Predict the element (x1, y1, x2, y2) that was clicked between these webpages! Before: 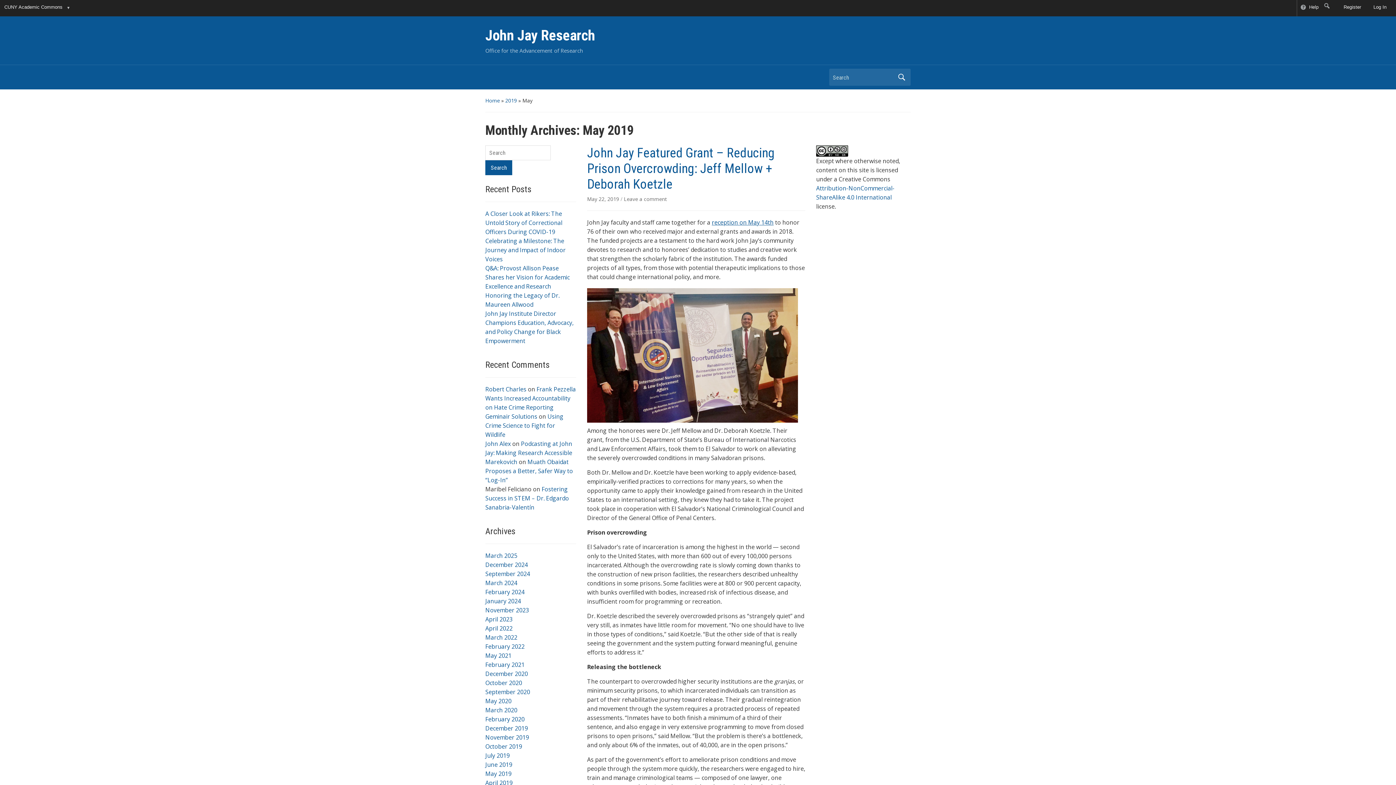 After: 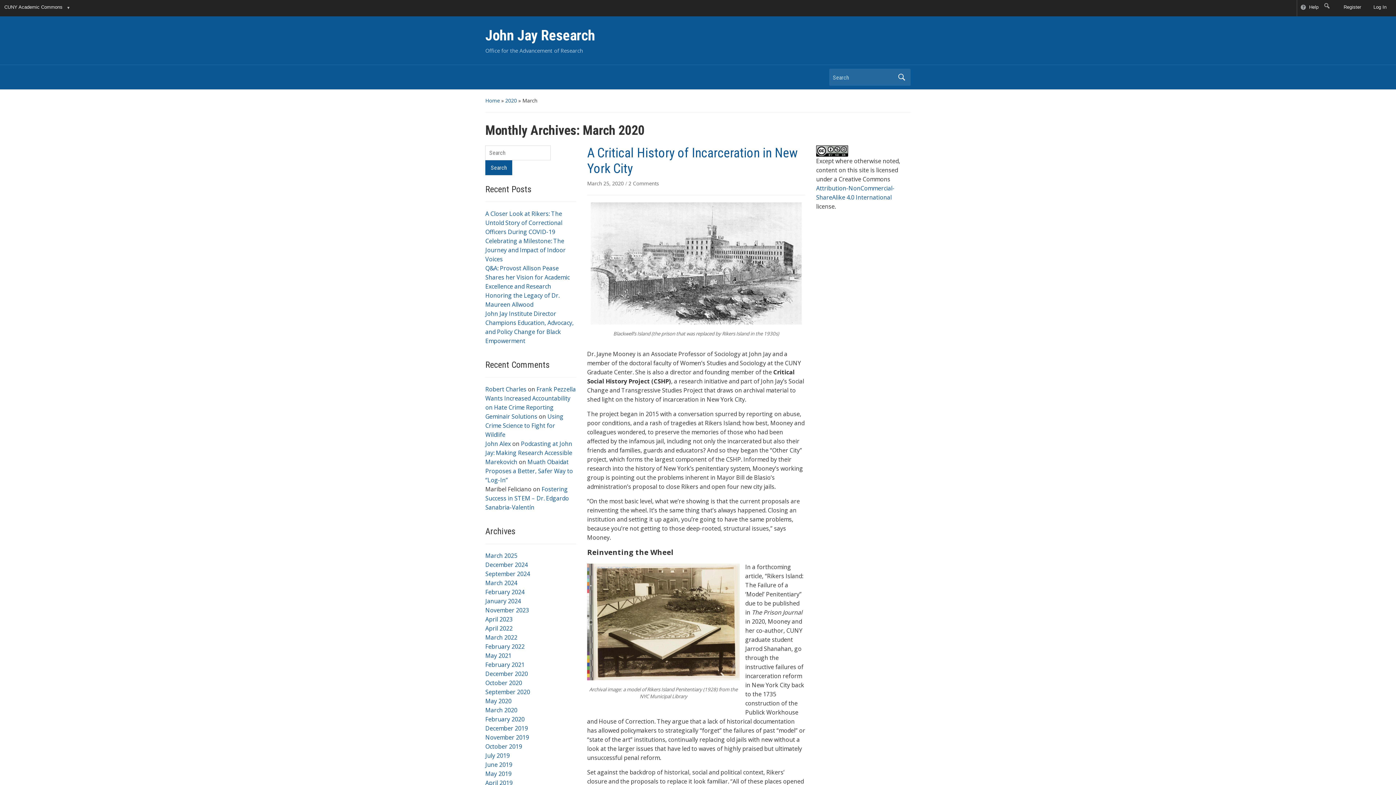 Action: label: March 2020 bbox: (485, 706, 517, 714)